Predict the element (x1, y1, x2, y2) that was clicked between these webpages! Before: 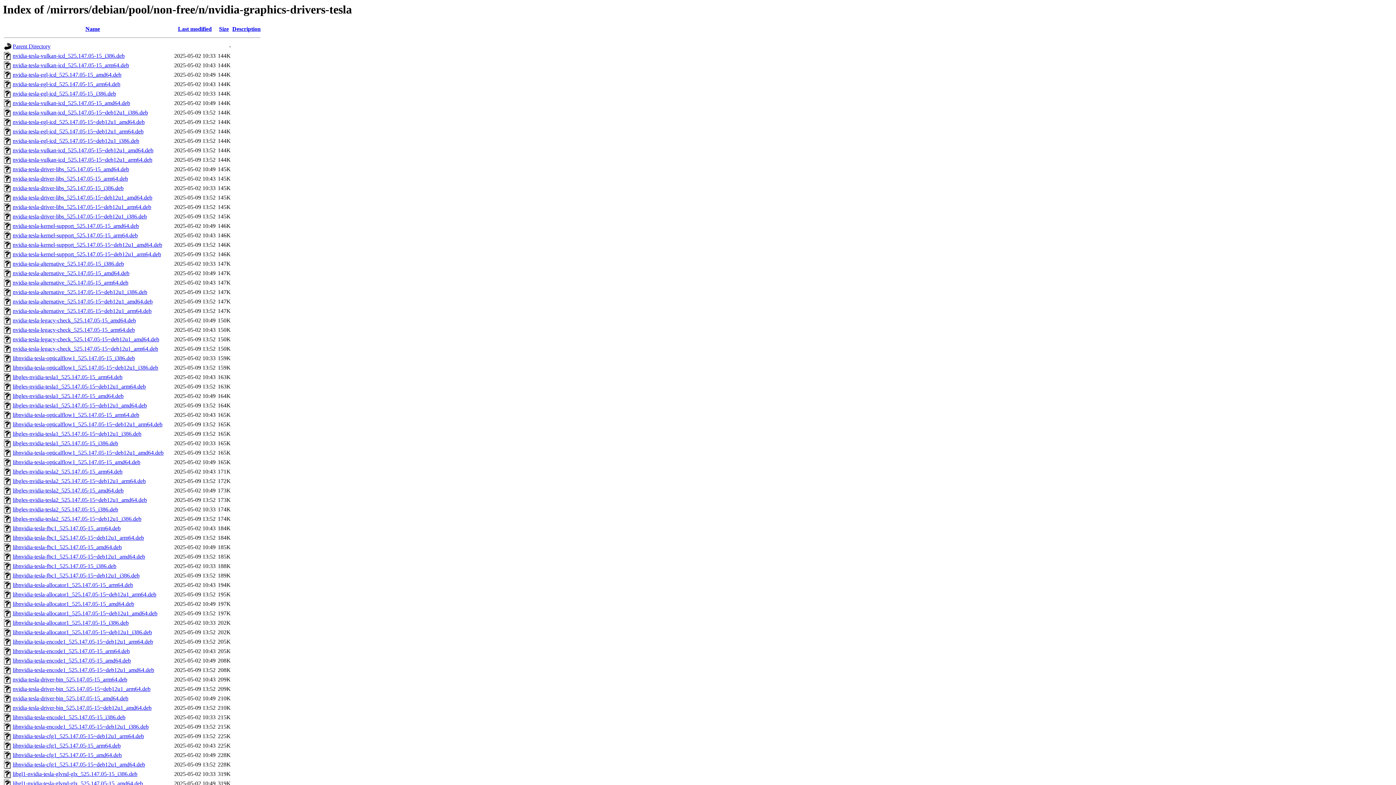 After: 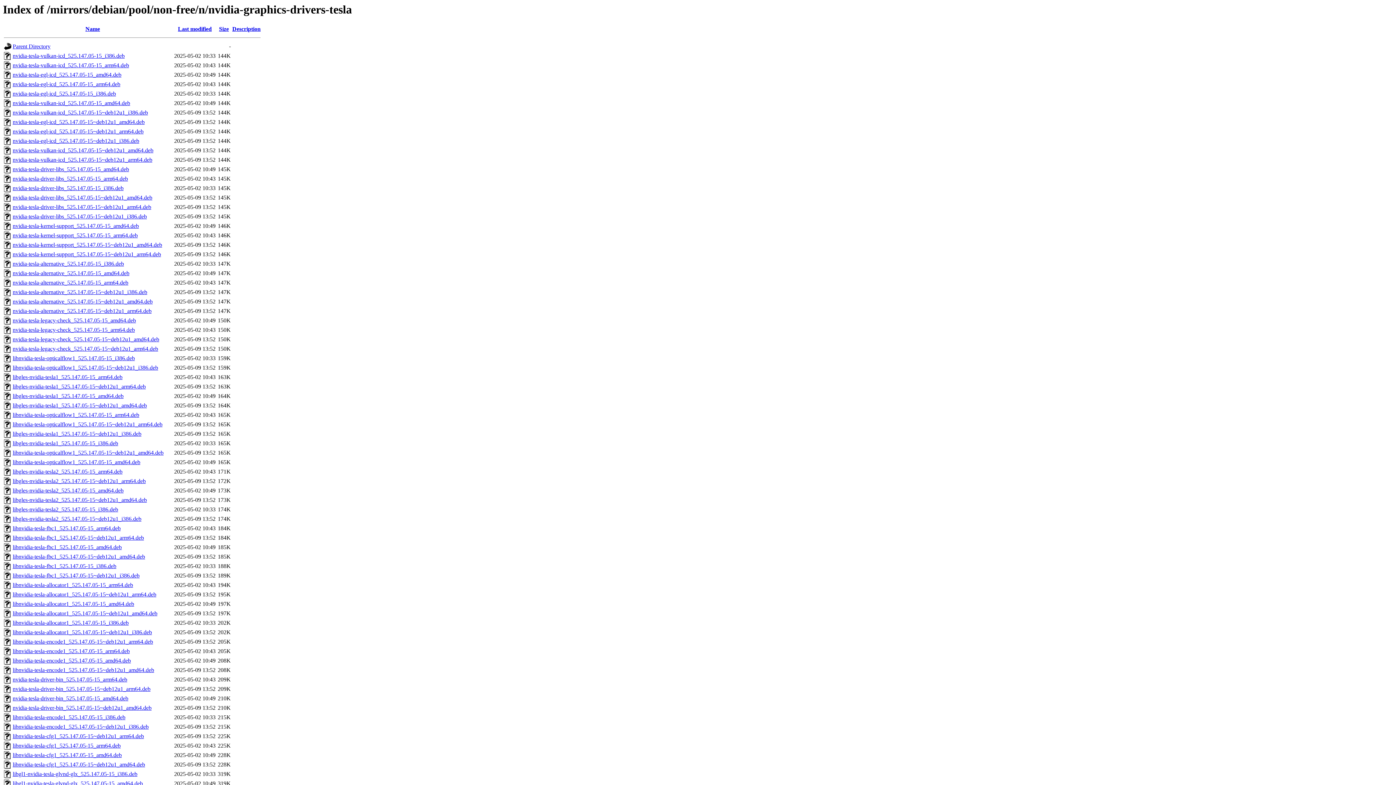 Action: label: libnvidia-tesla-opticalflow1_525.147.05-15_amd64.deb bbox: (12, 459, 140, 465)